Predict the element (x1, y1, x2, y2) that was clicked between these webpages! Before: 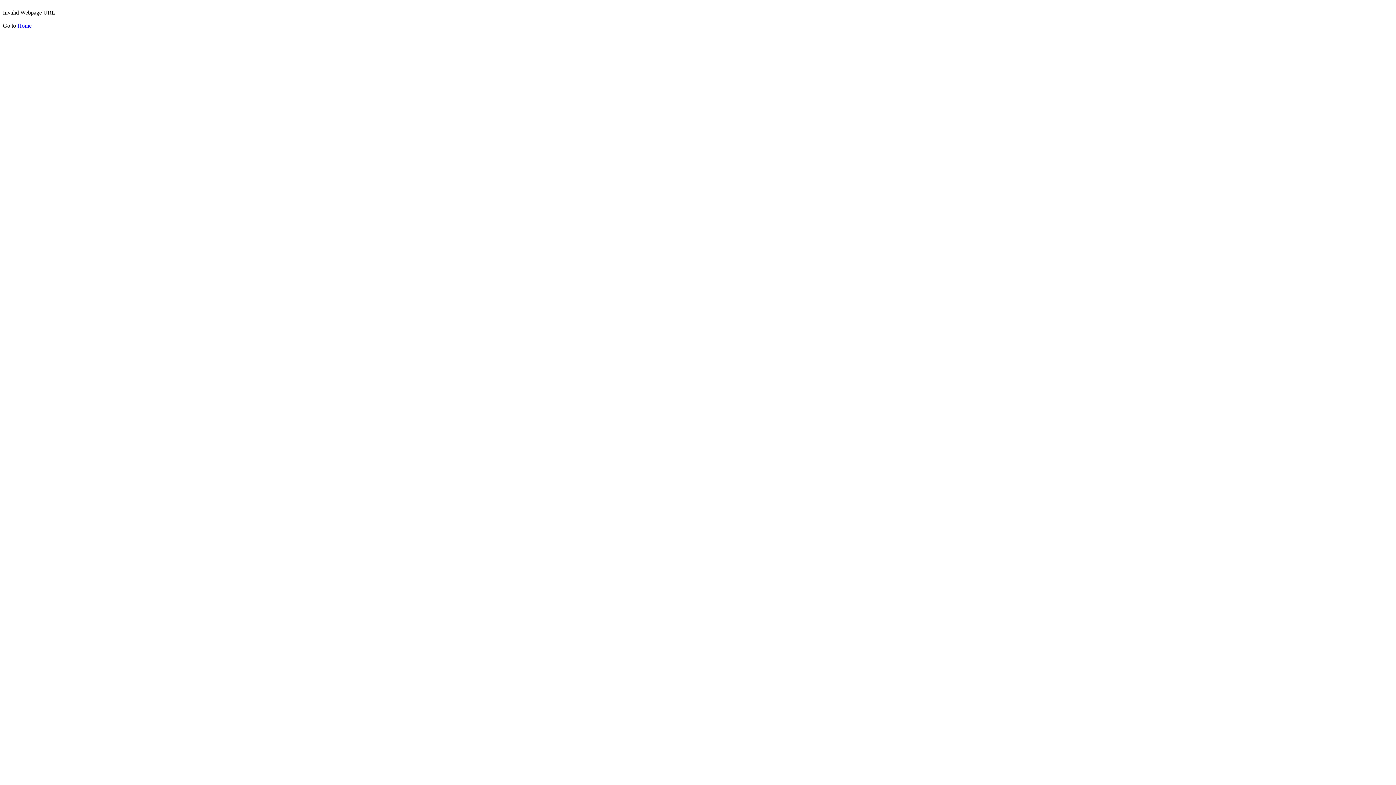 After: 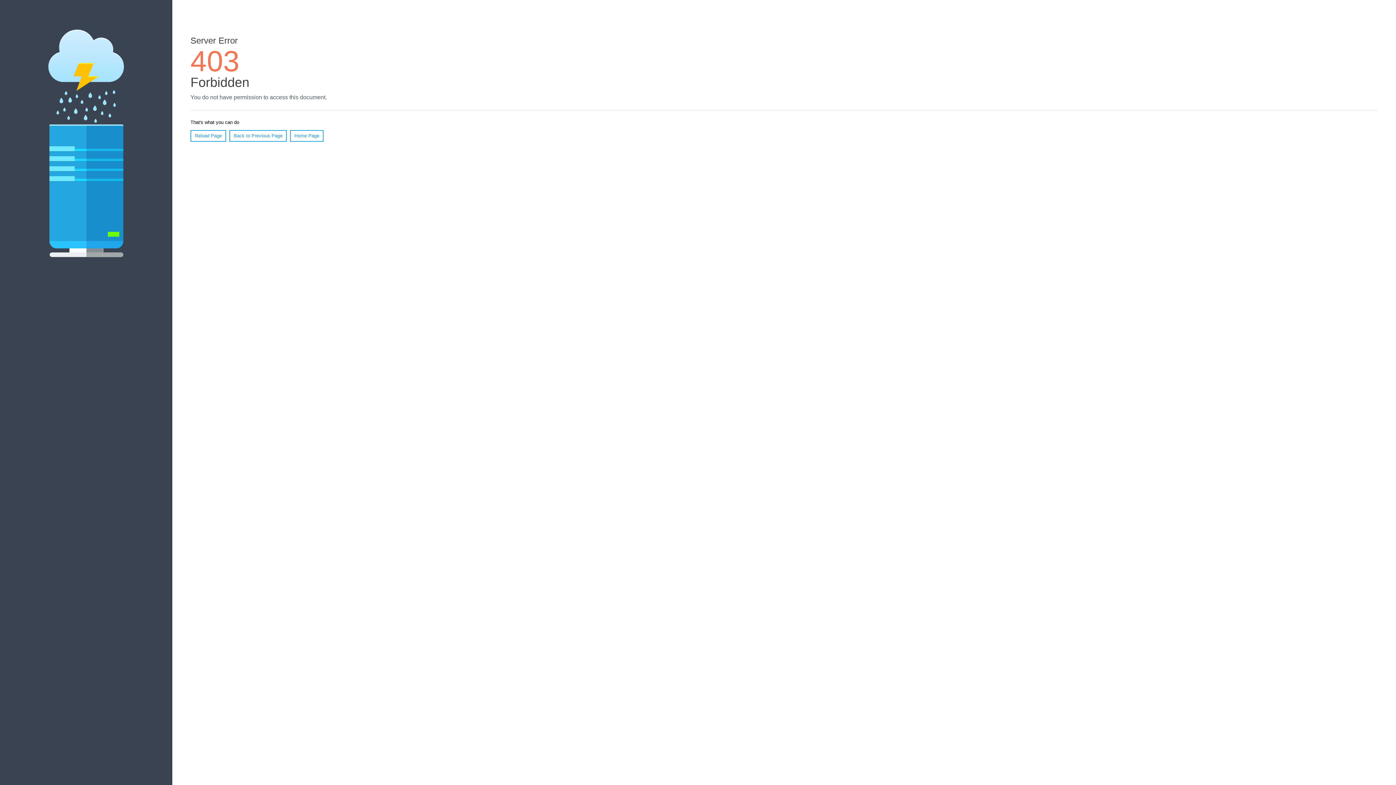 Action: label: Home bbox: (17, 22, 31, 28)